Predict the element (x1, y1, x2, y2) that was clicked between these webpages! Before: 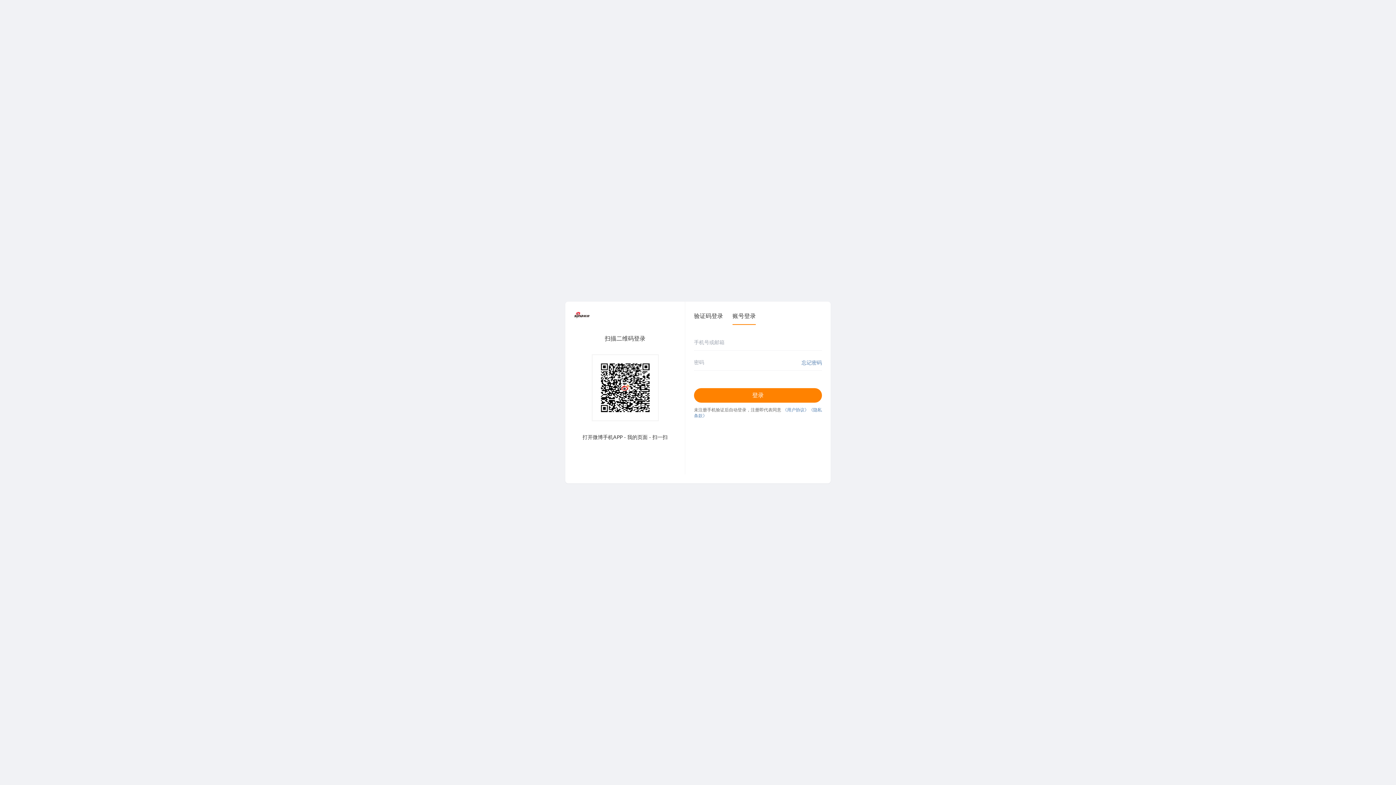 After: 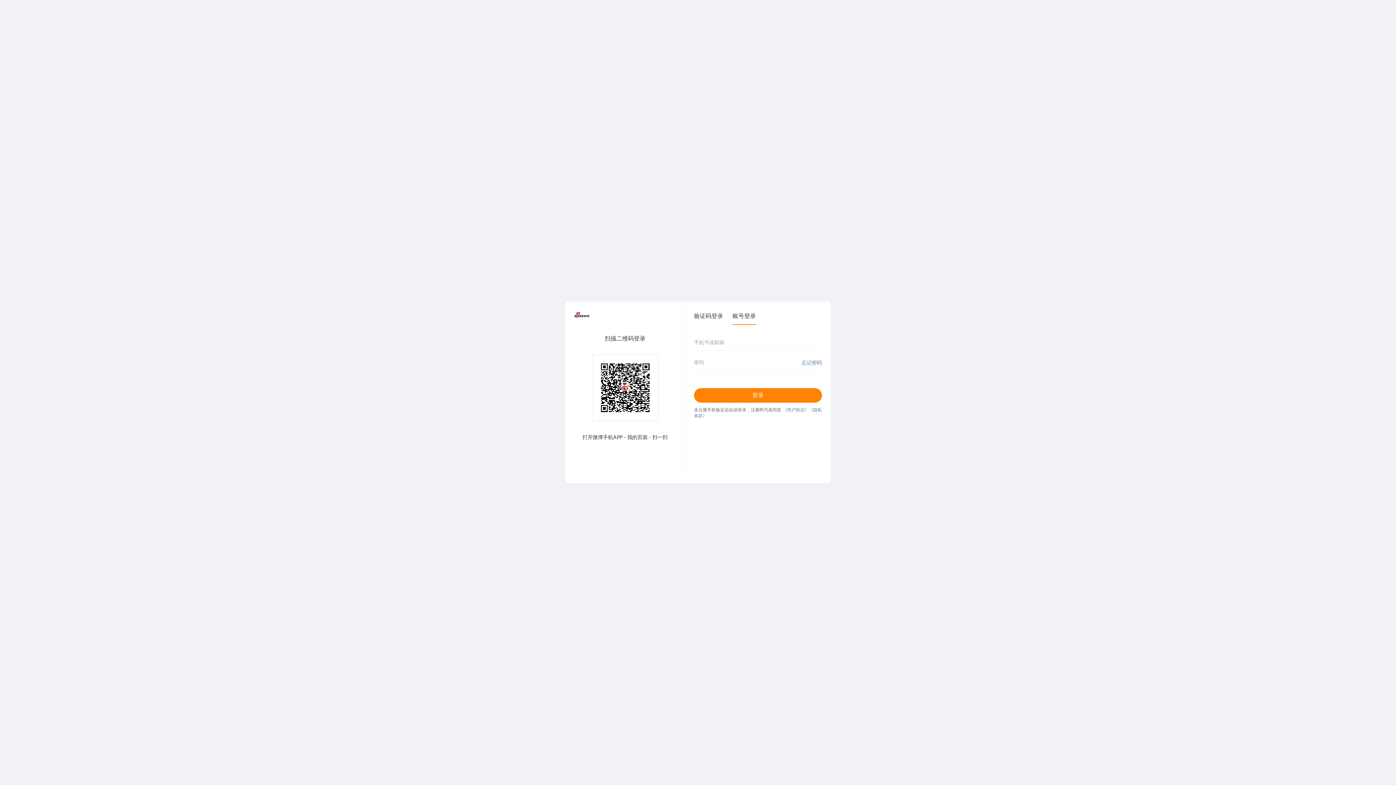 Action: bbox: (801, 359, 822, 366) label: 忘记密码